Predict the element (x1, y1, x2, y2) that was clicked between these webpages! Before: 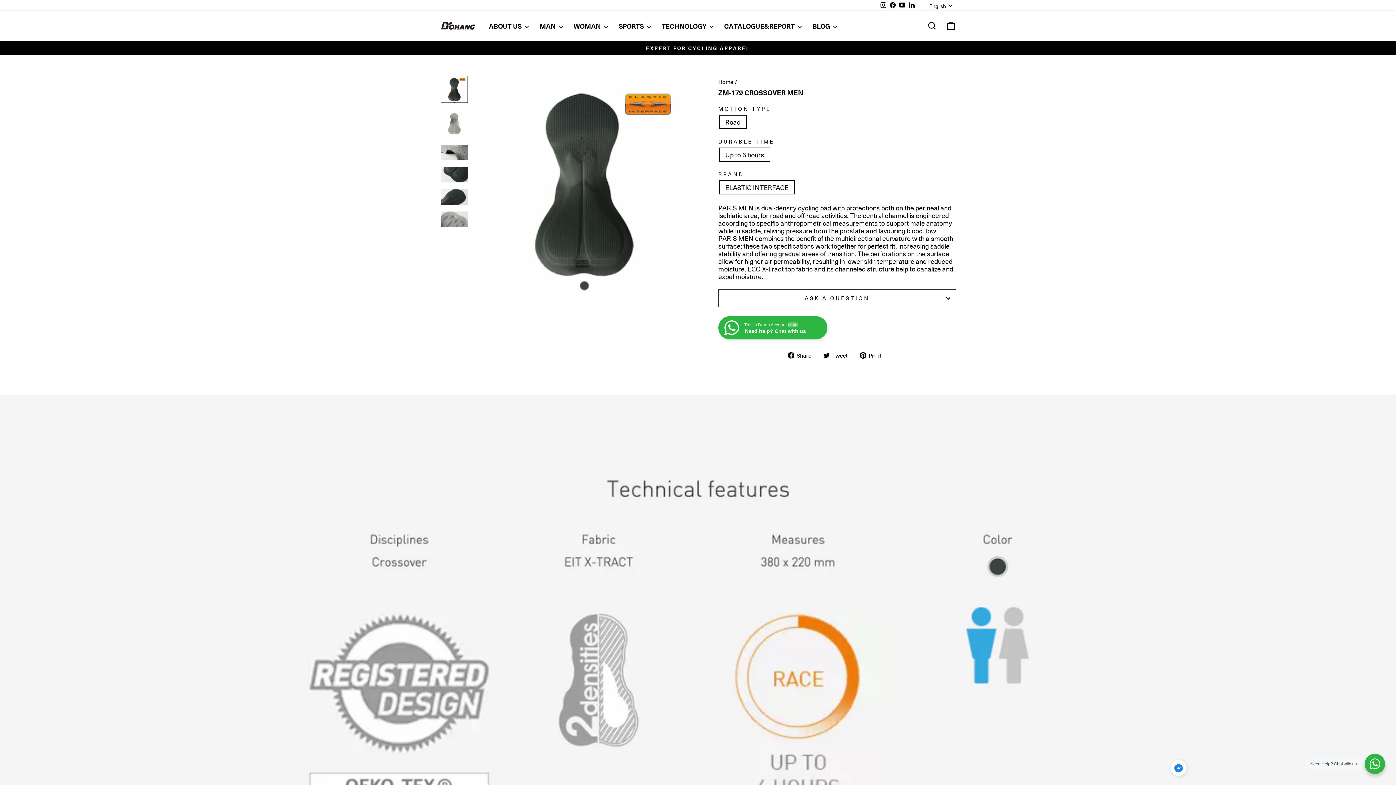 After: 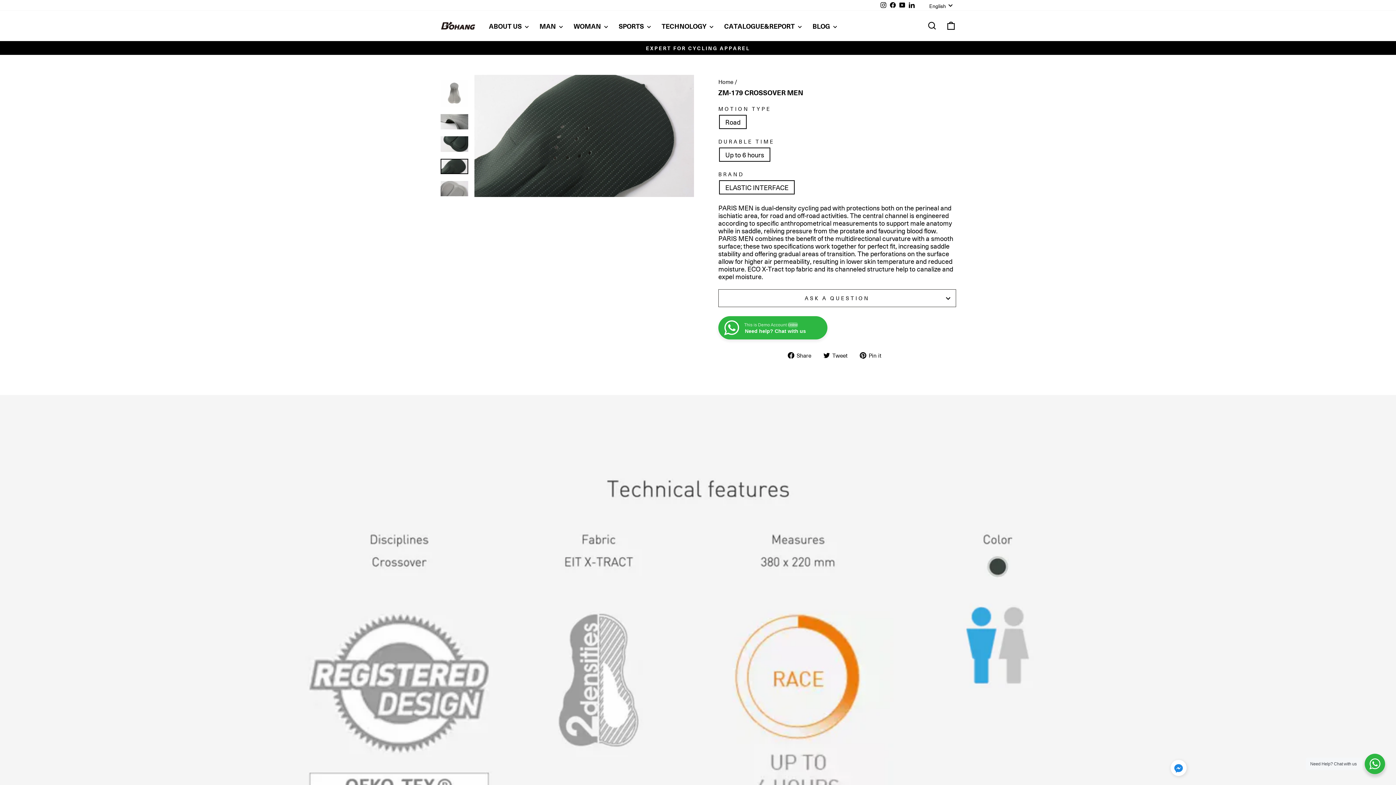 Action: bbox: (440, 189, 468, 204)